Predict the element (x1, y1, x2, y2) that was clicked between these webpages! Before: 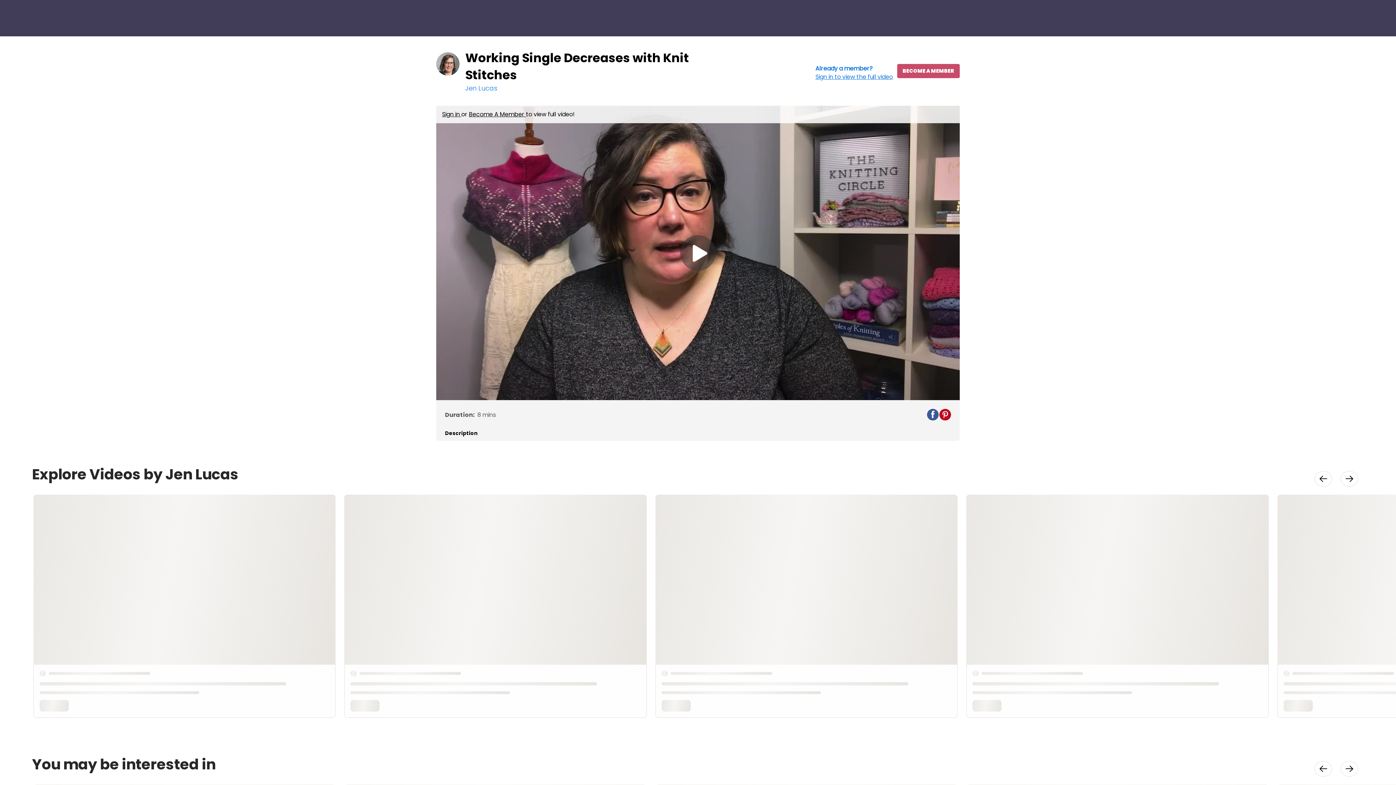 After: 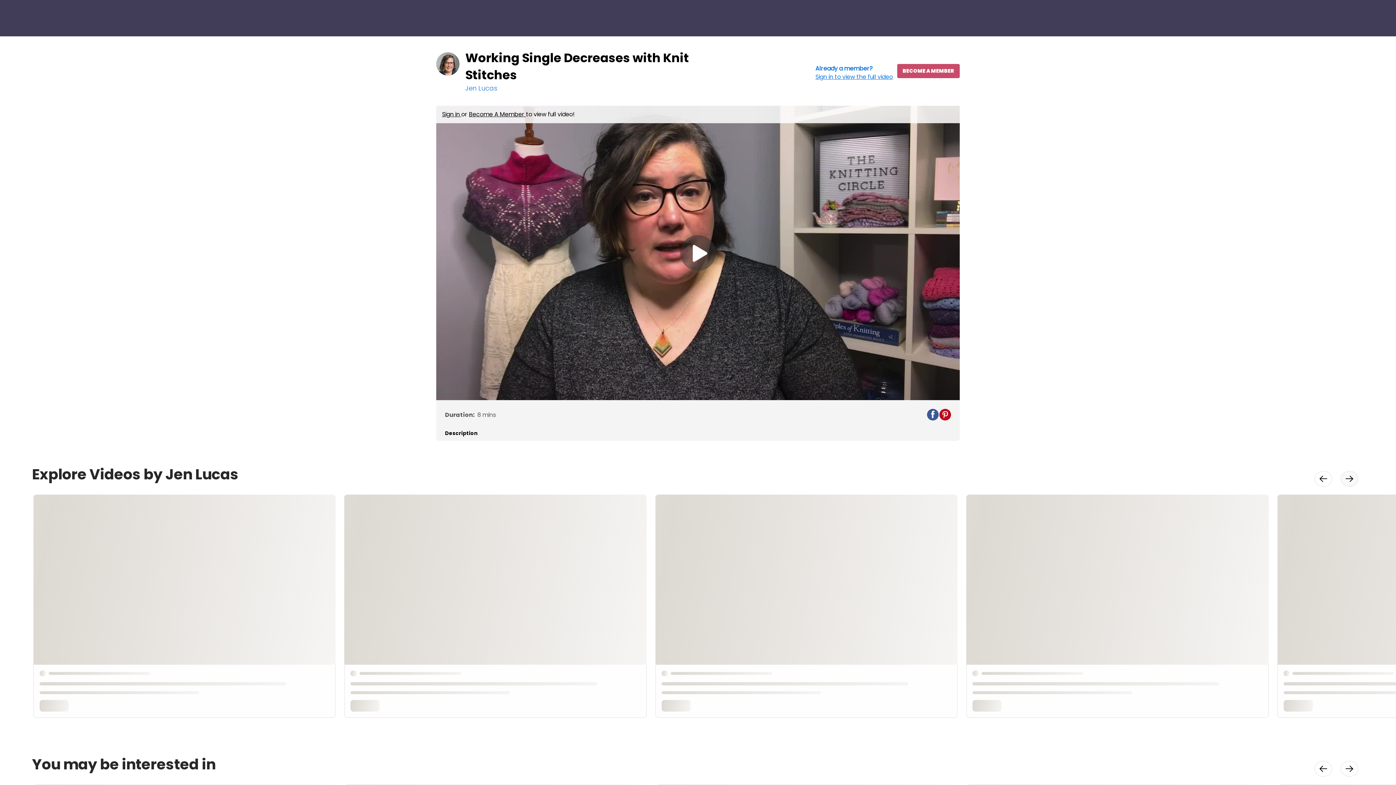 Action: label: Perform Site Action bbox: (1341, 471, 1358, 486)